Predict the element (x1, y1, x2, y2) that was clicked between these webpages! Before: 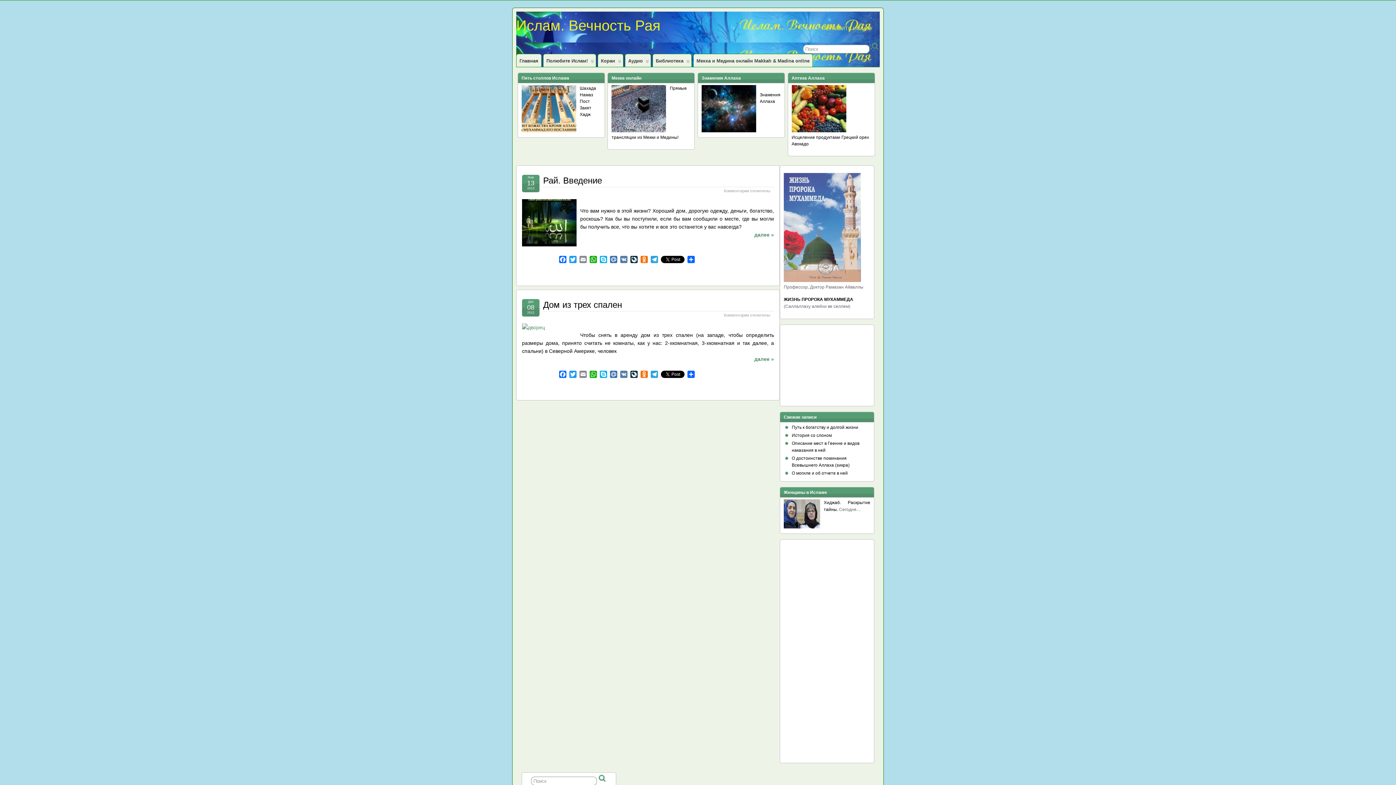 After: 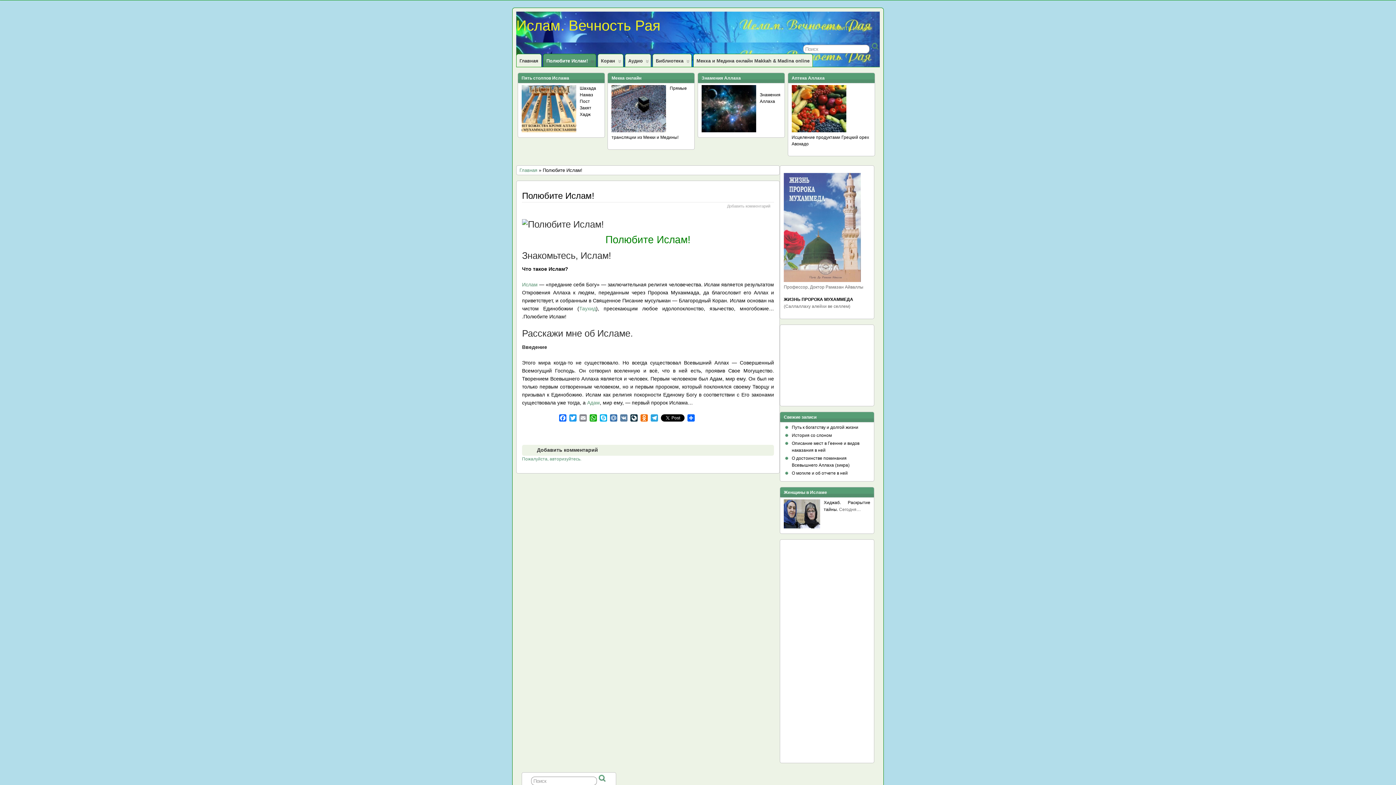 Action: label:  
Полюбите Ислам! bbox: (543, 54, 596, 66)